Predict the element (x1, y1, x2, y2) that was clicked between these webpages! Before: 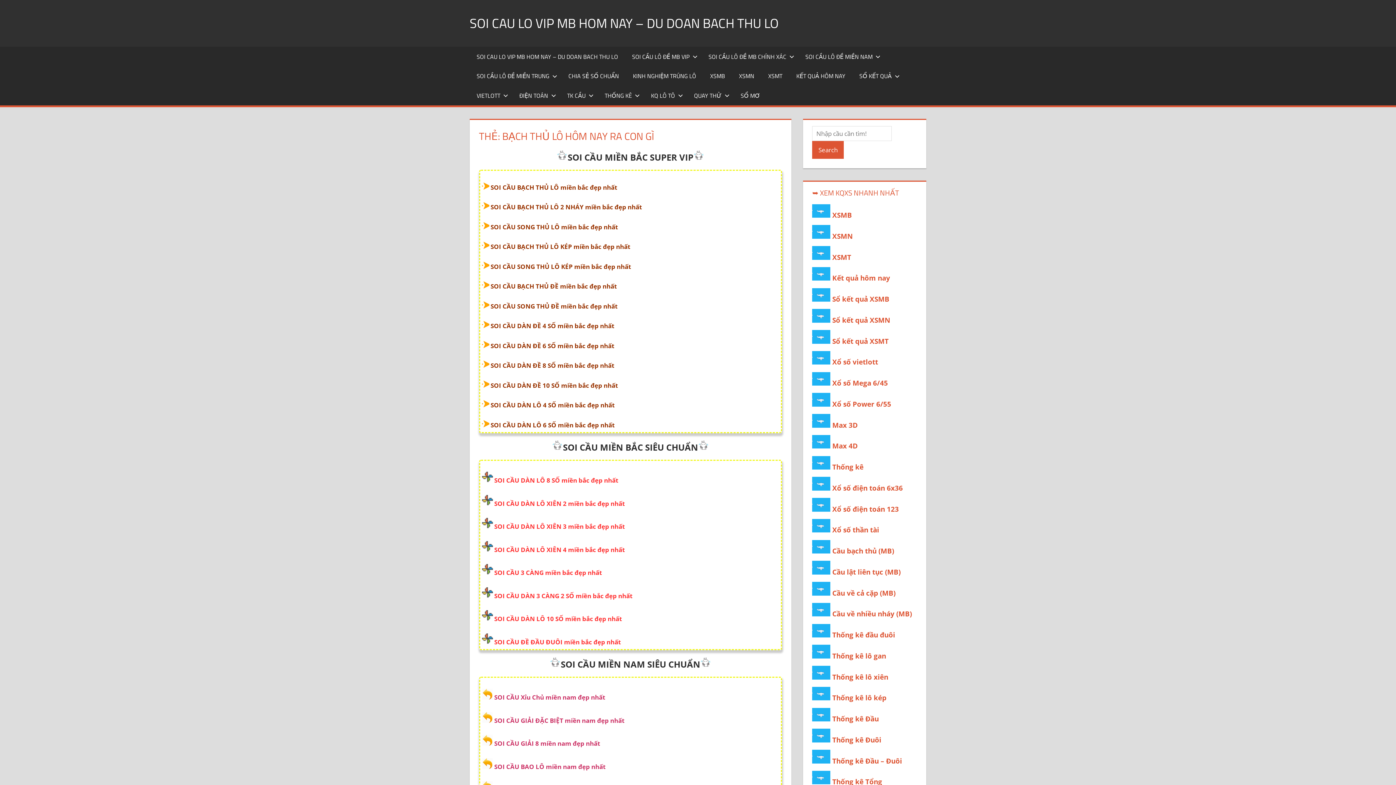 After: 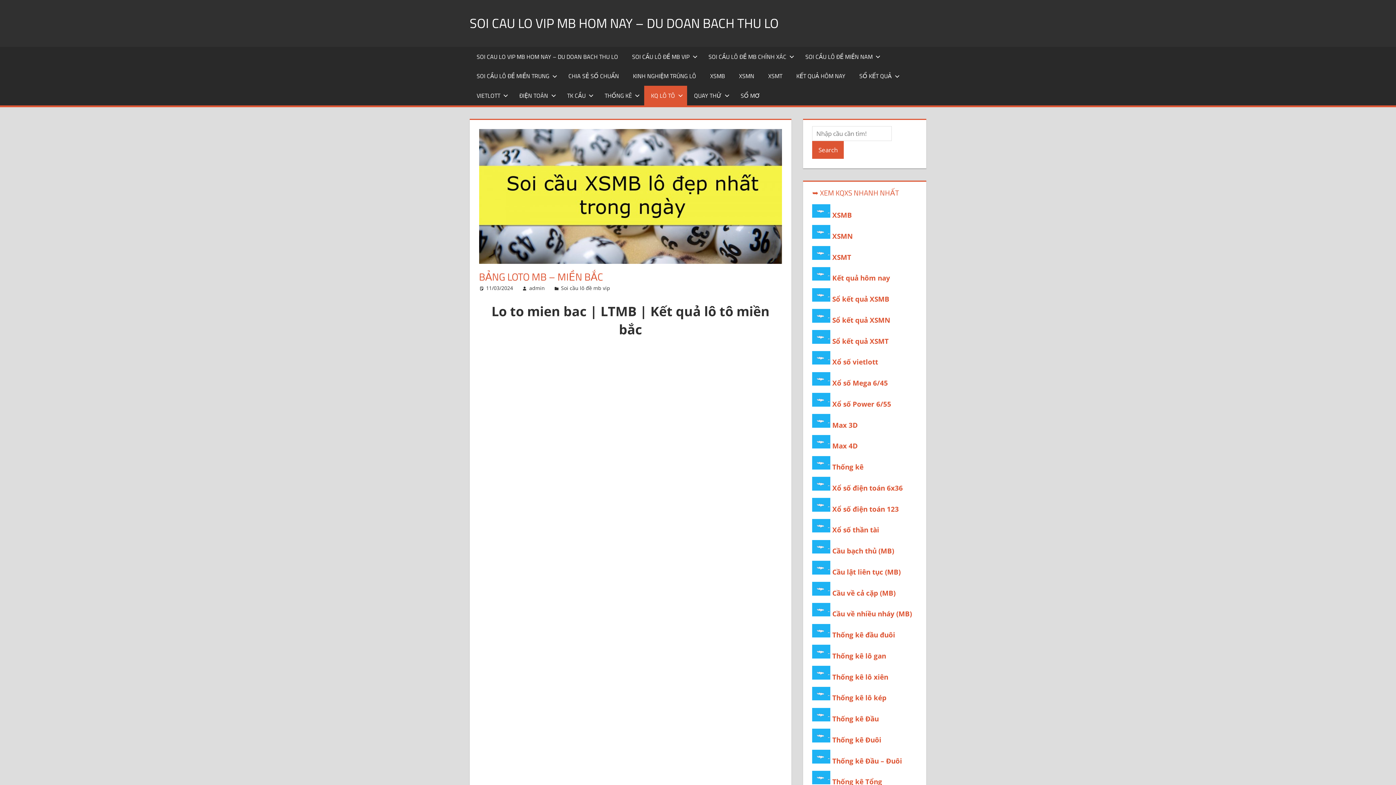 Action: label: KQ LÔ TÔ bbox: (644, 85, 687, 105)